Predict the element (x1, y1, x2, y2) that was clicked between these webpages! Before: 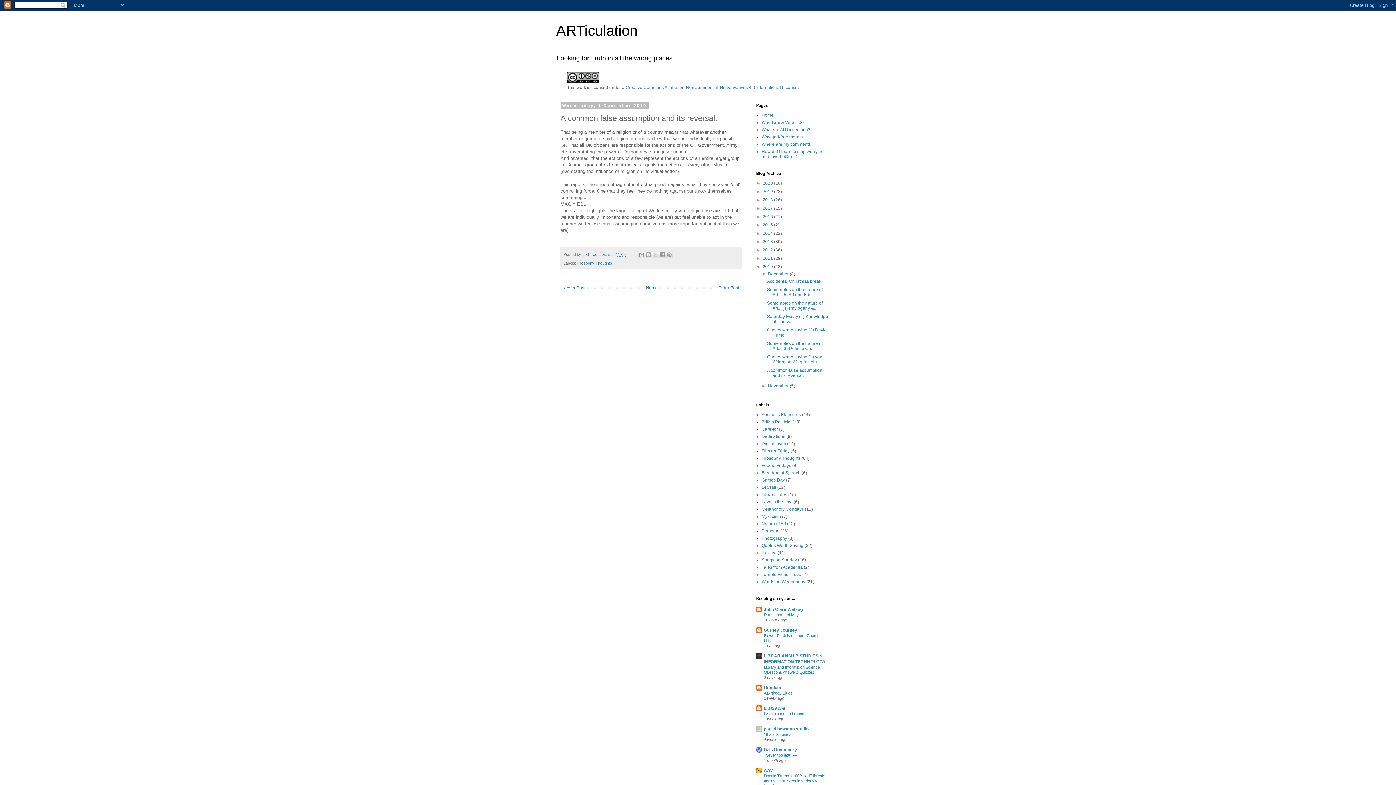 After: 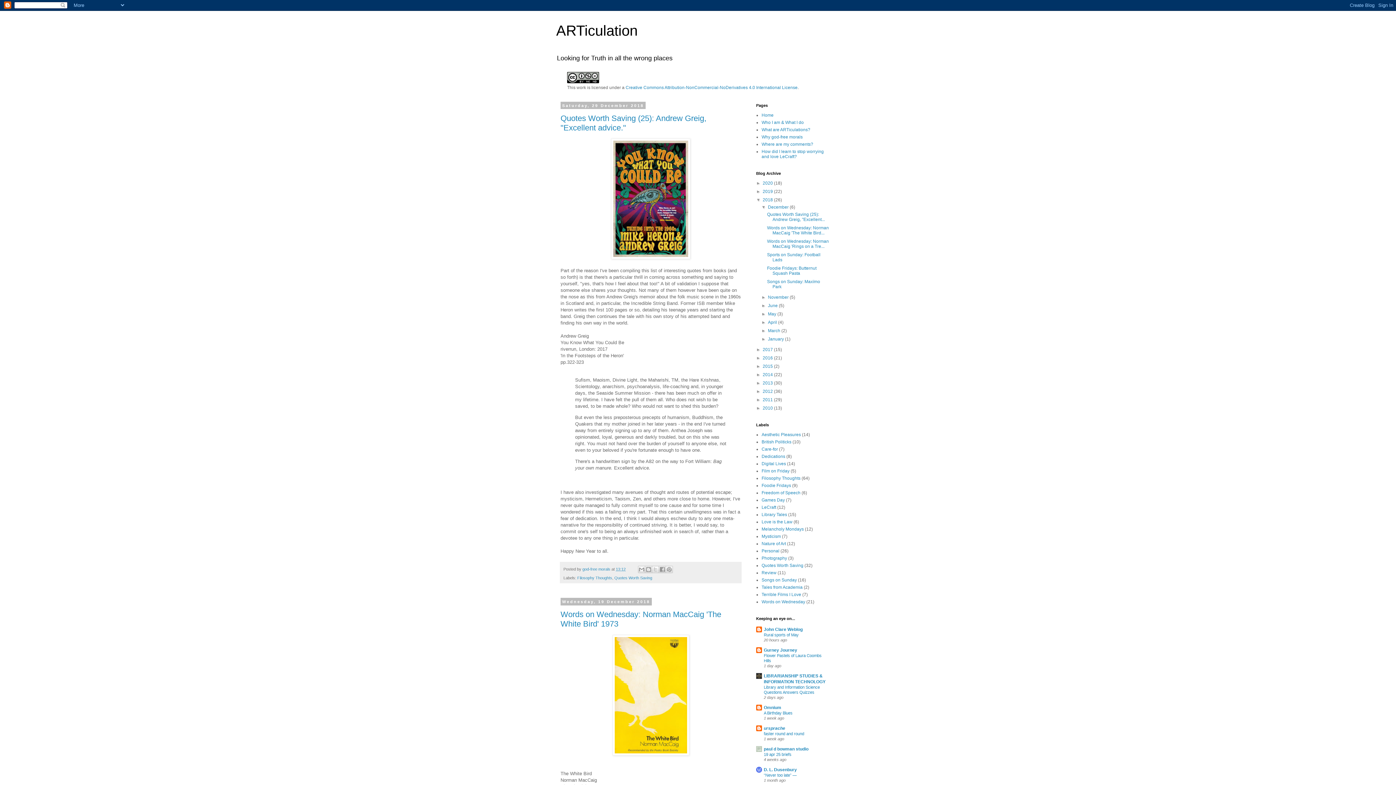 Action: bbox: (762, 197, 774, 202) label: 2018 